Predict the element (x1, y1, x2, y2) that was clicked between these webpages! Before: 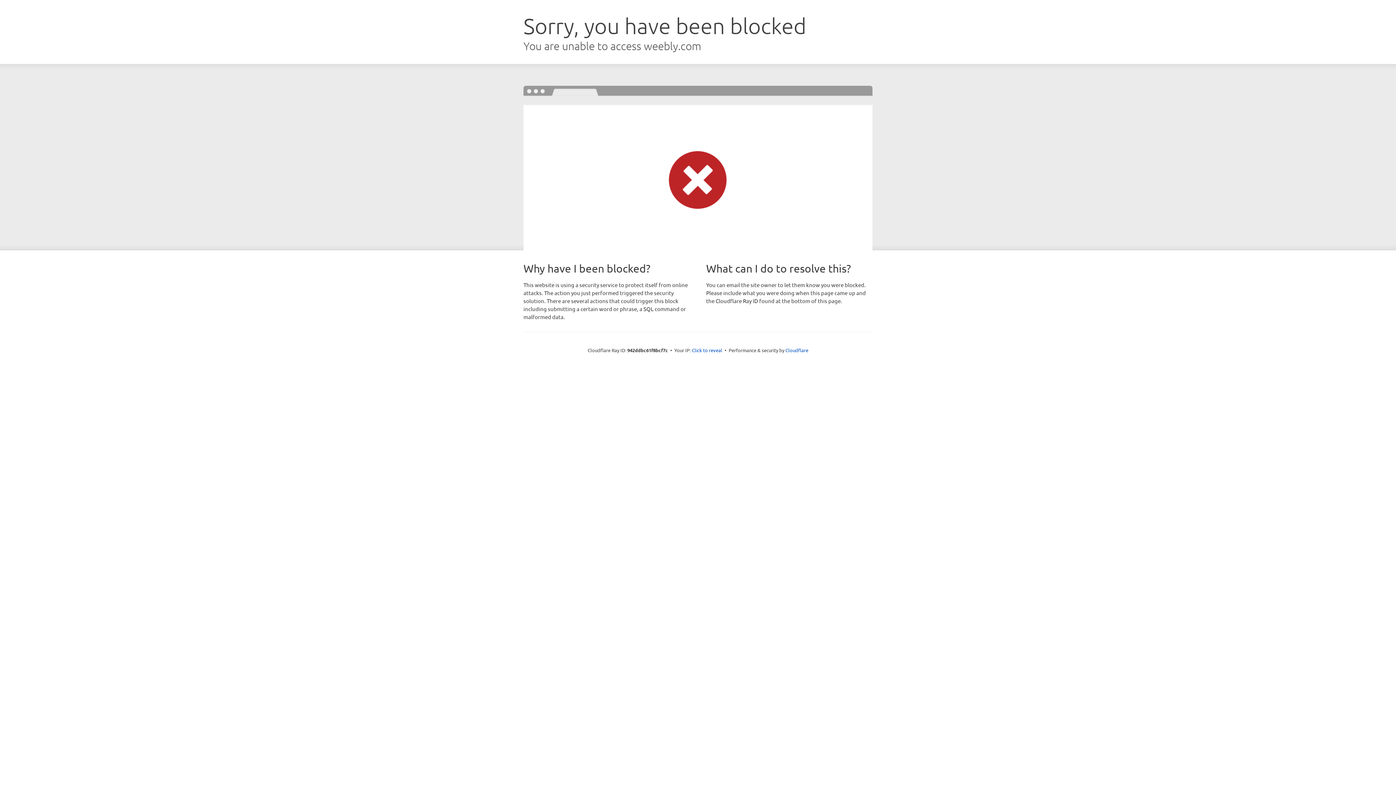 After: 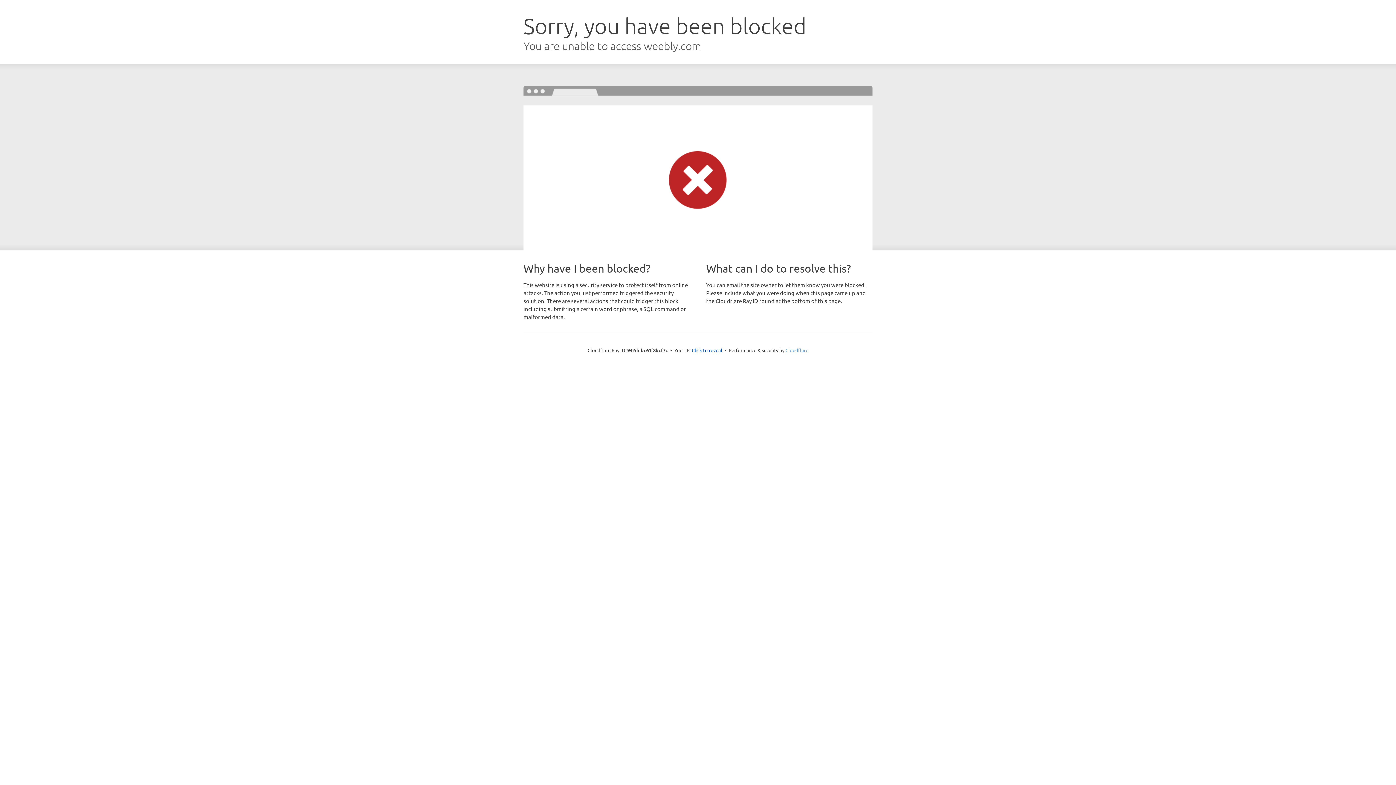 Action: label: Cloudflare bbox: (785, 347, 808, 353)